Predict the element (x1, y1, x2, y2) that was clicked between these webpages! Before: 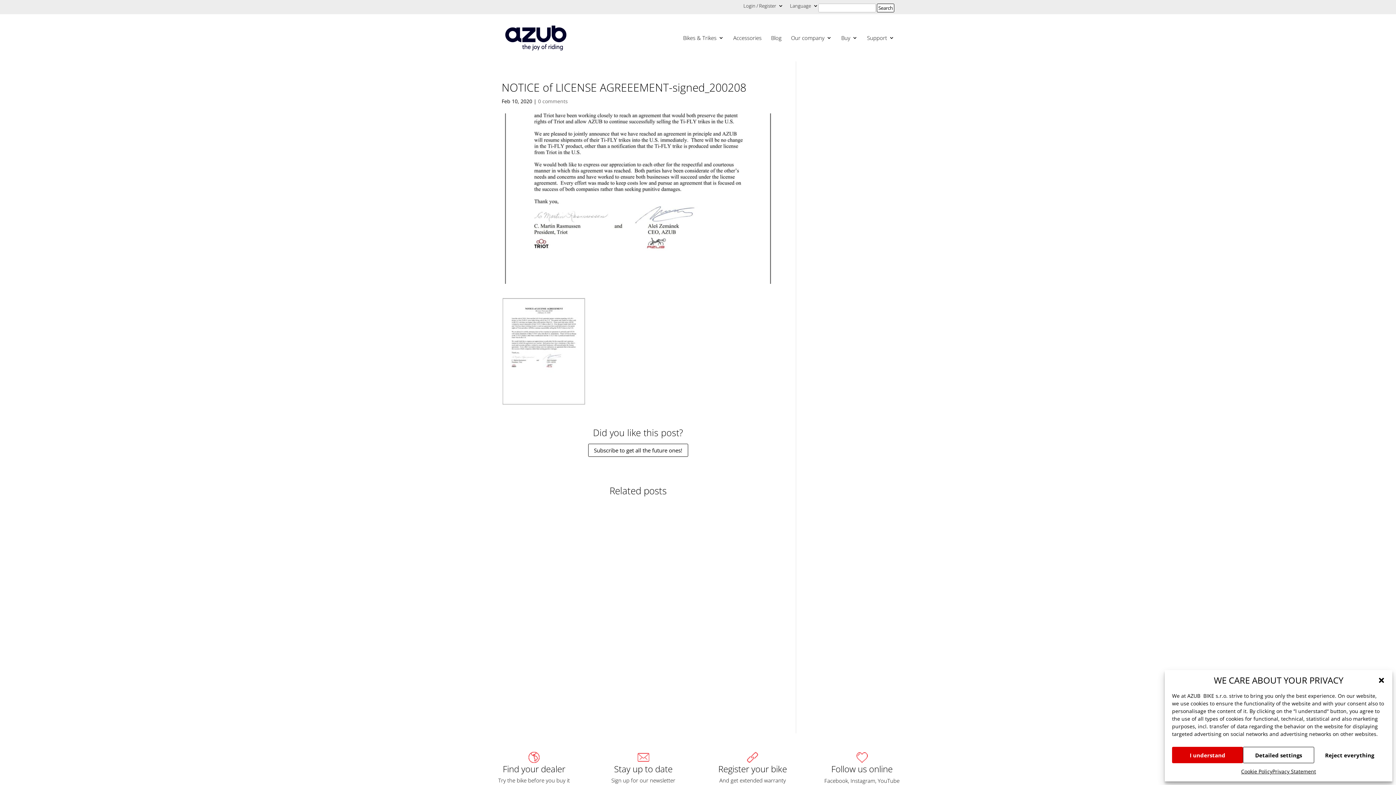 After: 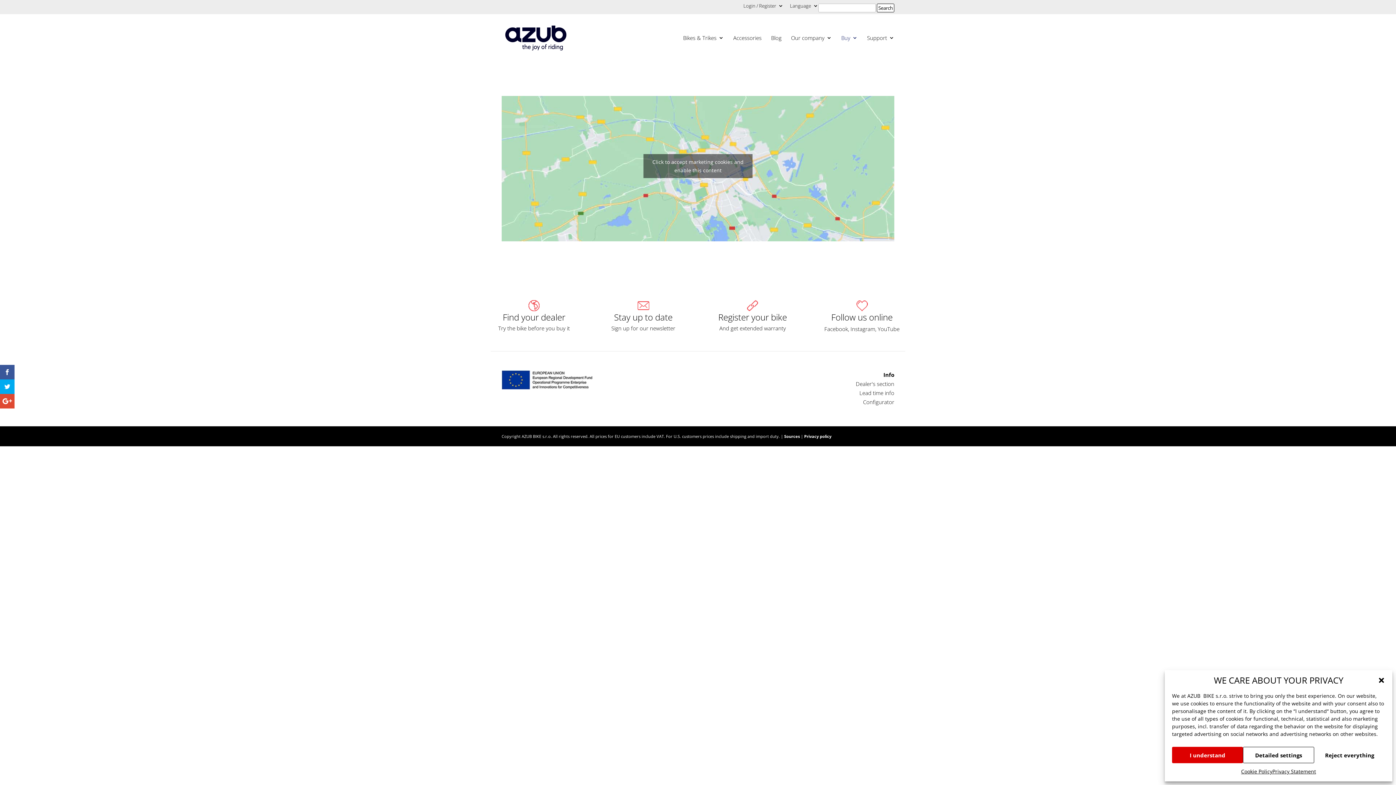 Action: label: Try the bike before you buy it bbox: (492, 774, 575, 786)